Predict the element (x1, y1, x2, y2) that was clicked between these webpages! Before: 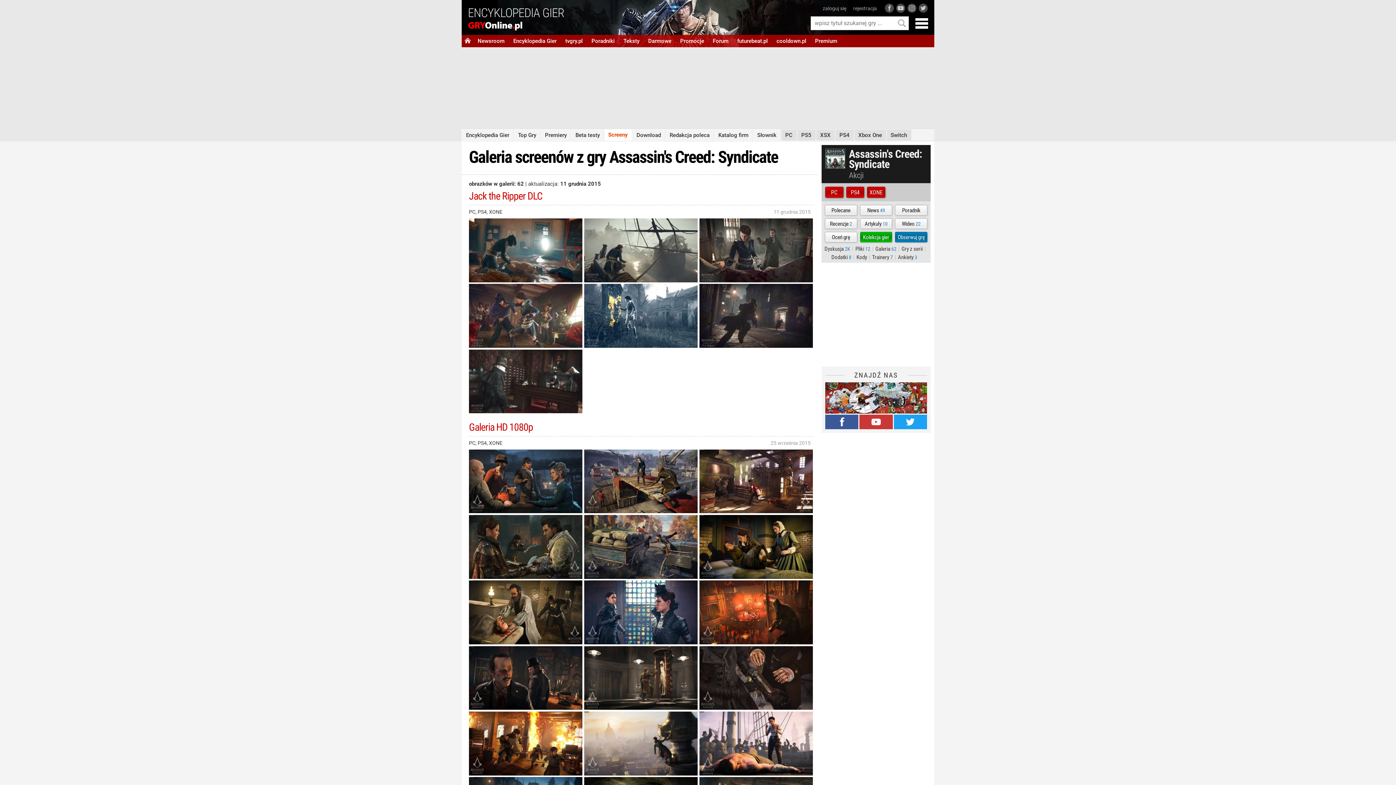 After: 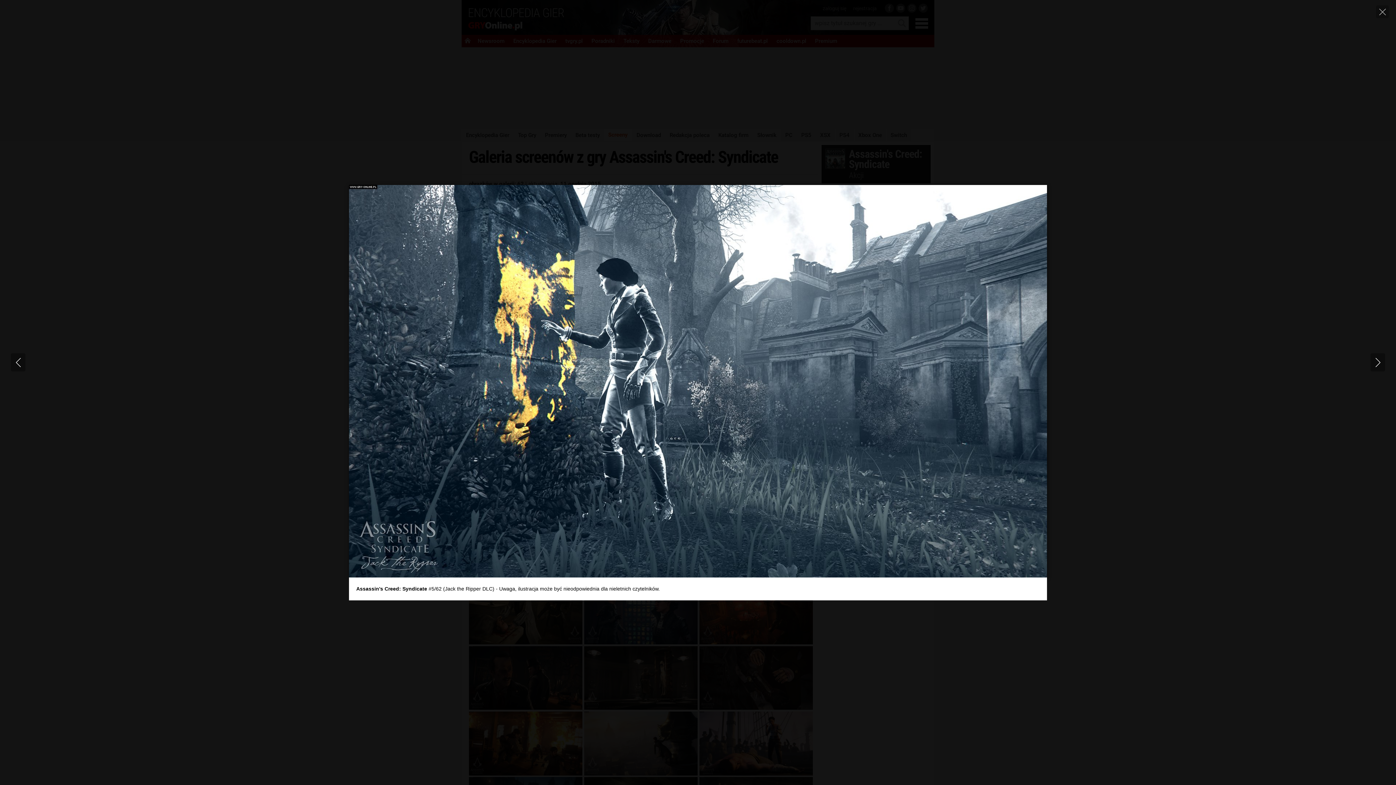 Action: bbox: (584, 284, 697, 347)